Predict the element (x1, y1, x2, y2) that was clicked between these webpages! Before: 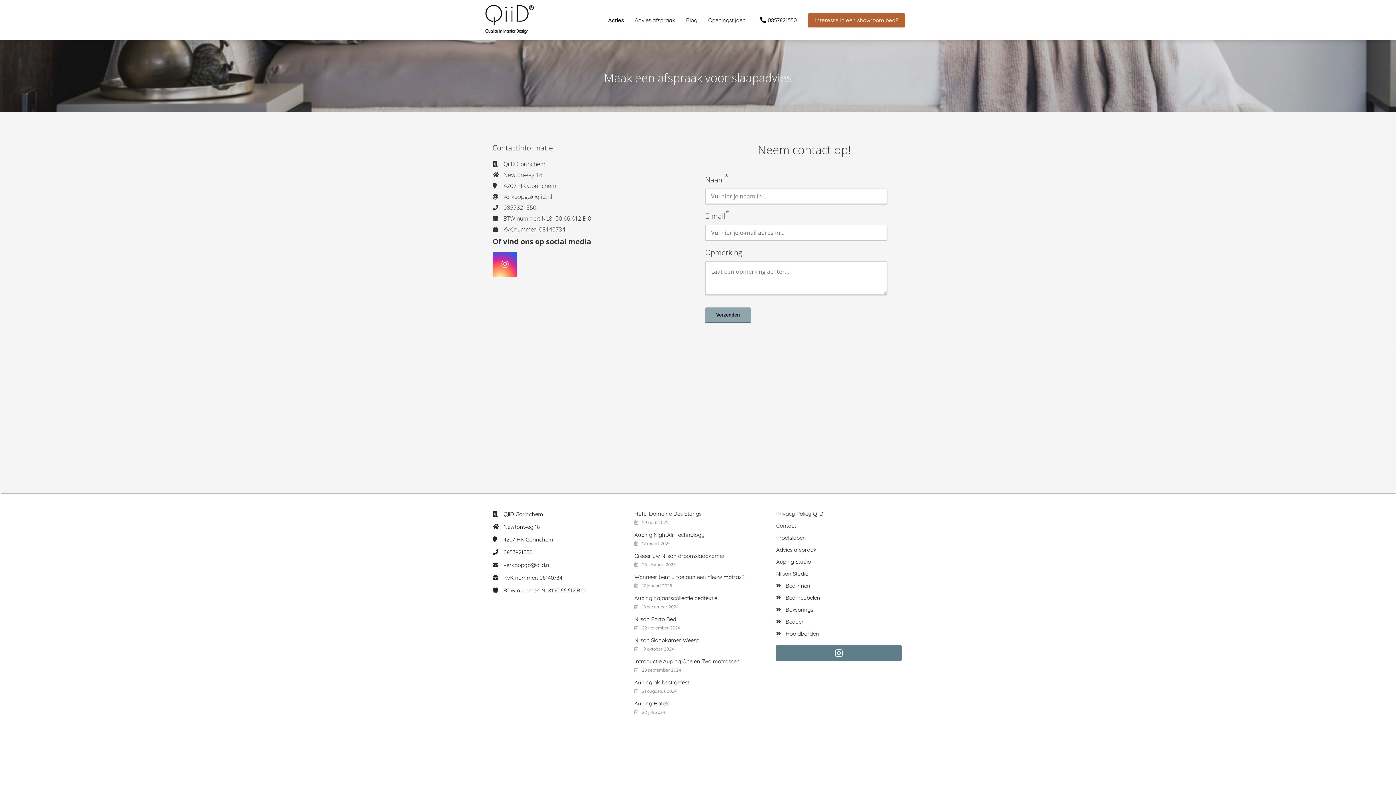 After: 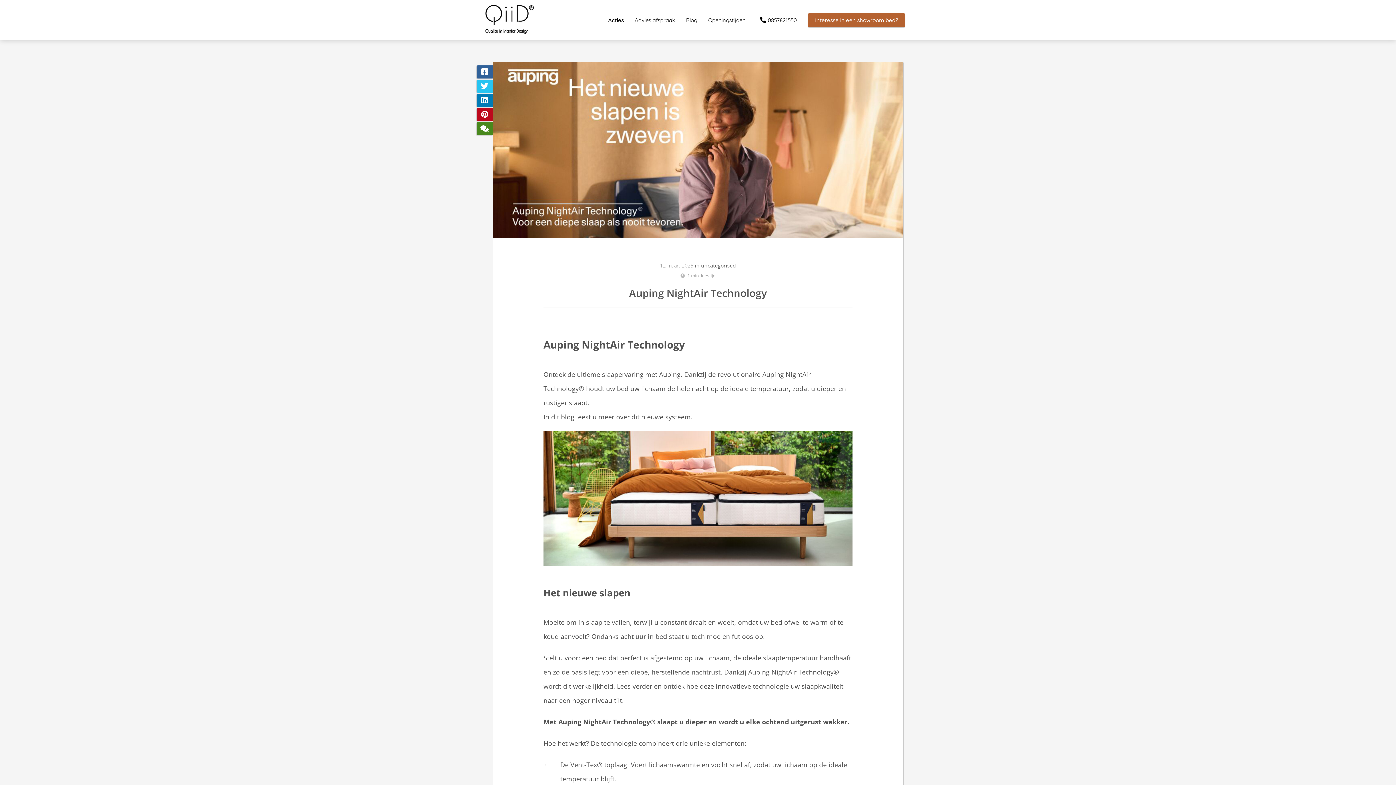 Action: label: Auping NightAir Technology

12 maart 2025 bbox: (634, 529, 761, 546)